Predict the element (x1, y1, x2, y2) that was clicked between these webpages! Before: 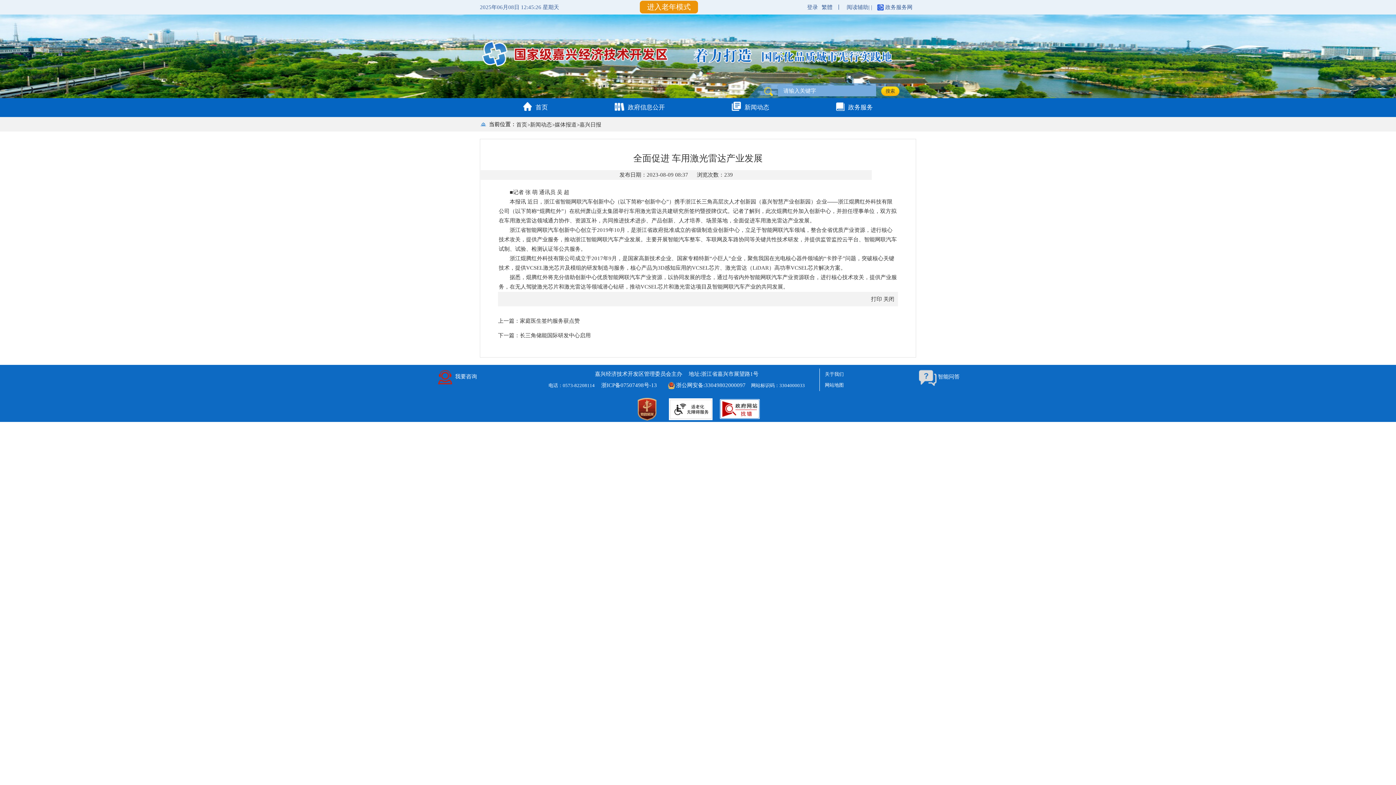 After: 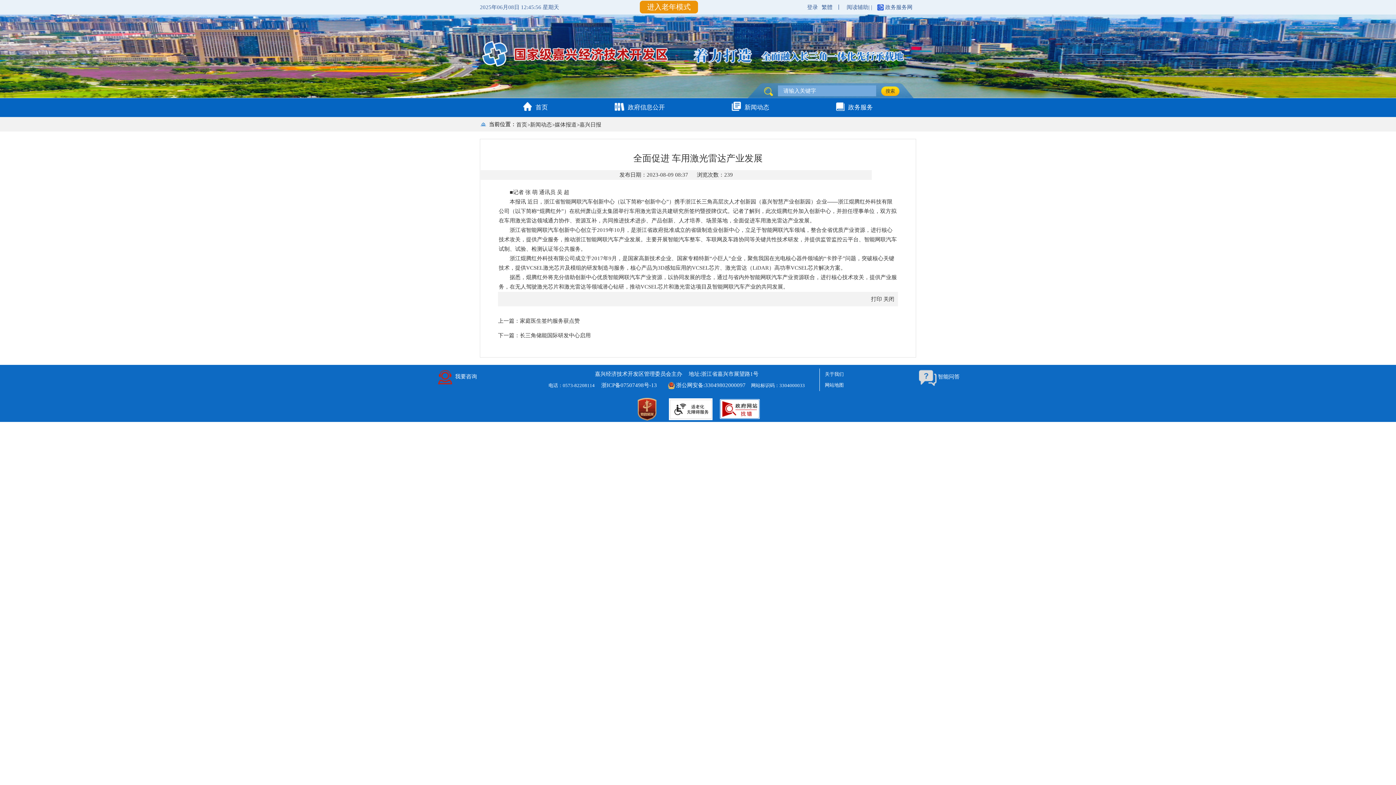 Action: bbox: (669, 398, 712, 420)